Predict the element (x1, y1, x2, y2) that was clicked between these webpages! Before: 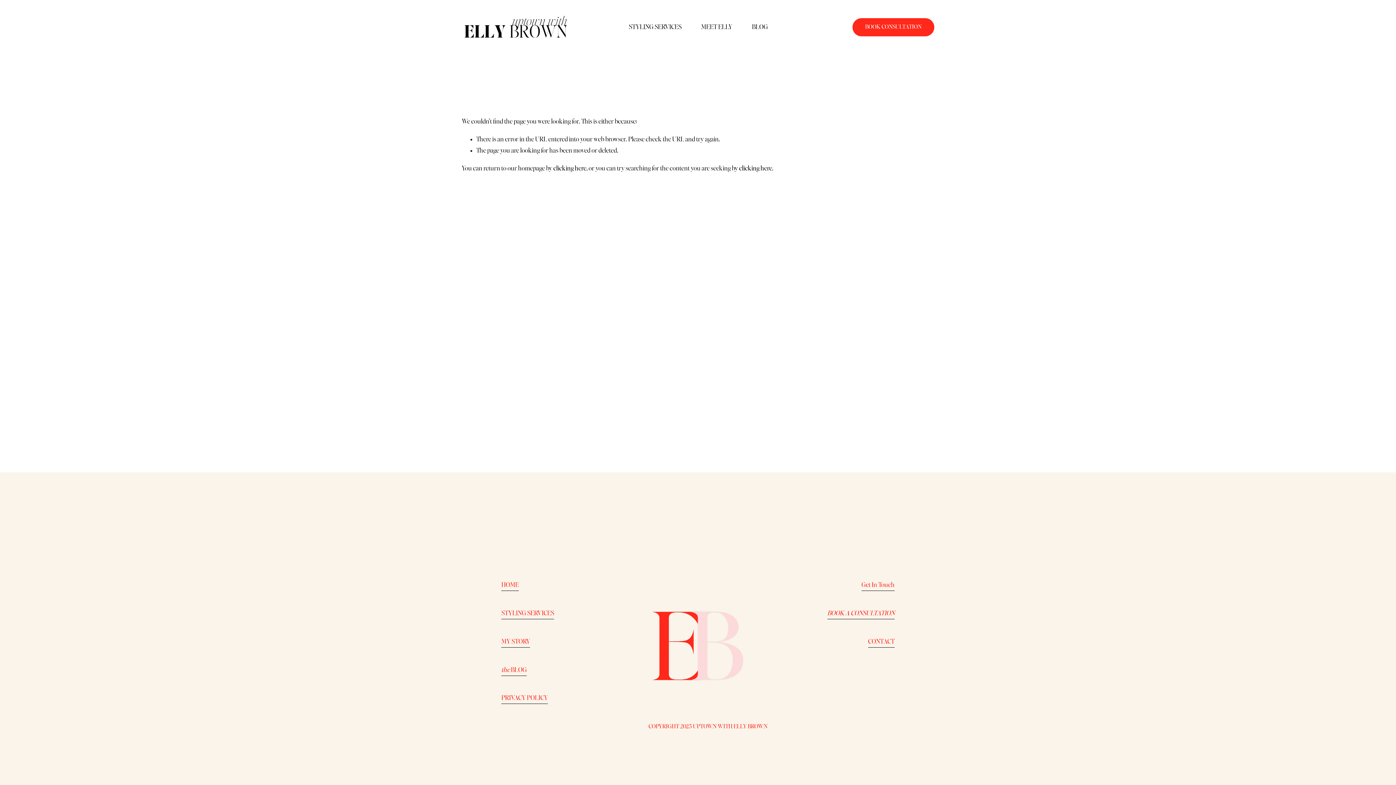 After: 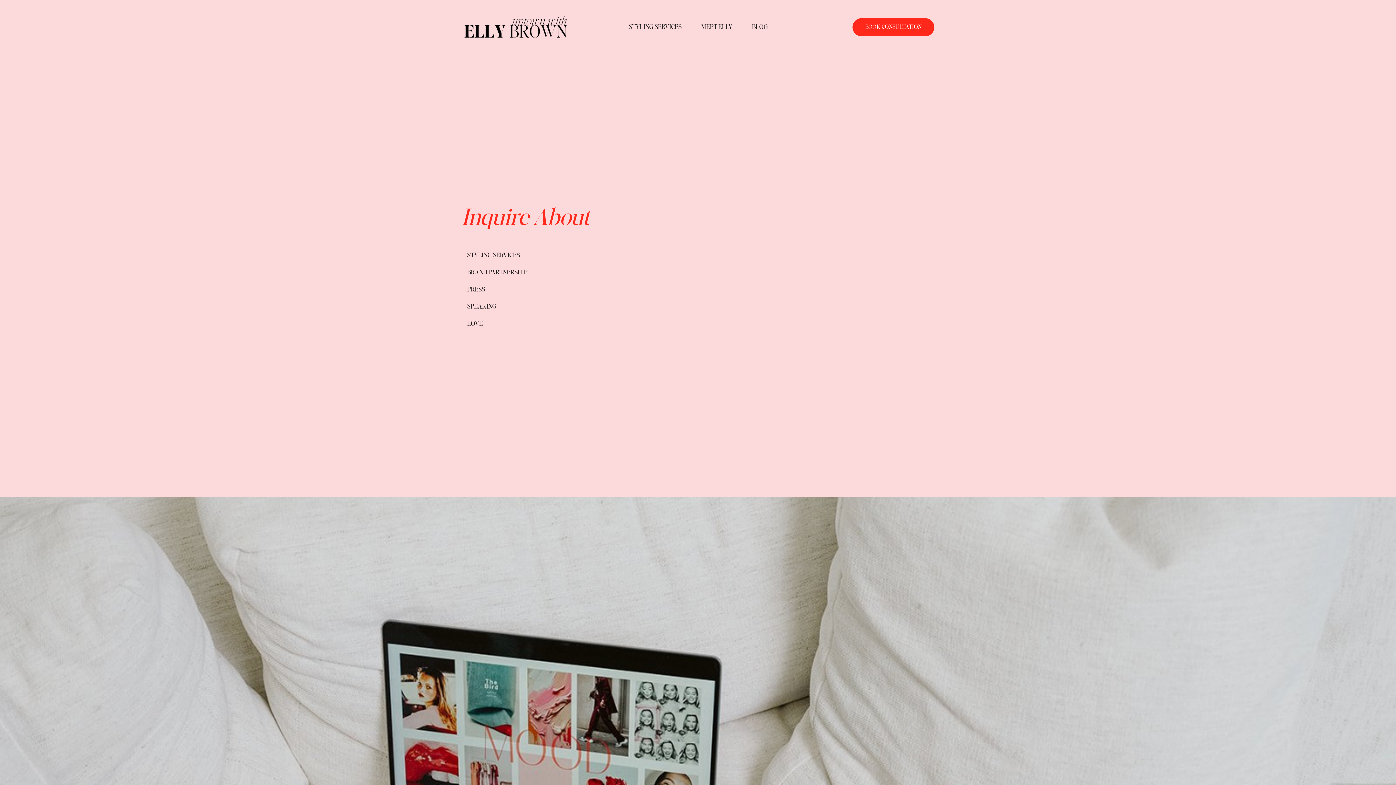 Action: label: CONTACT bbox: (868, 636, 894, 647)